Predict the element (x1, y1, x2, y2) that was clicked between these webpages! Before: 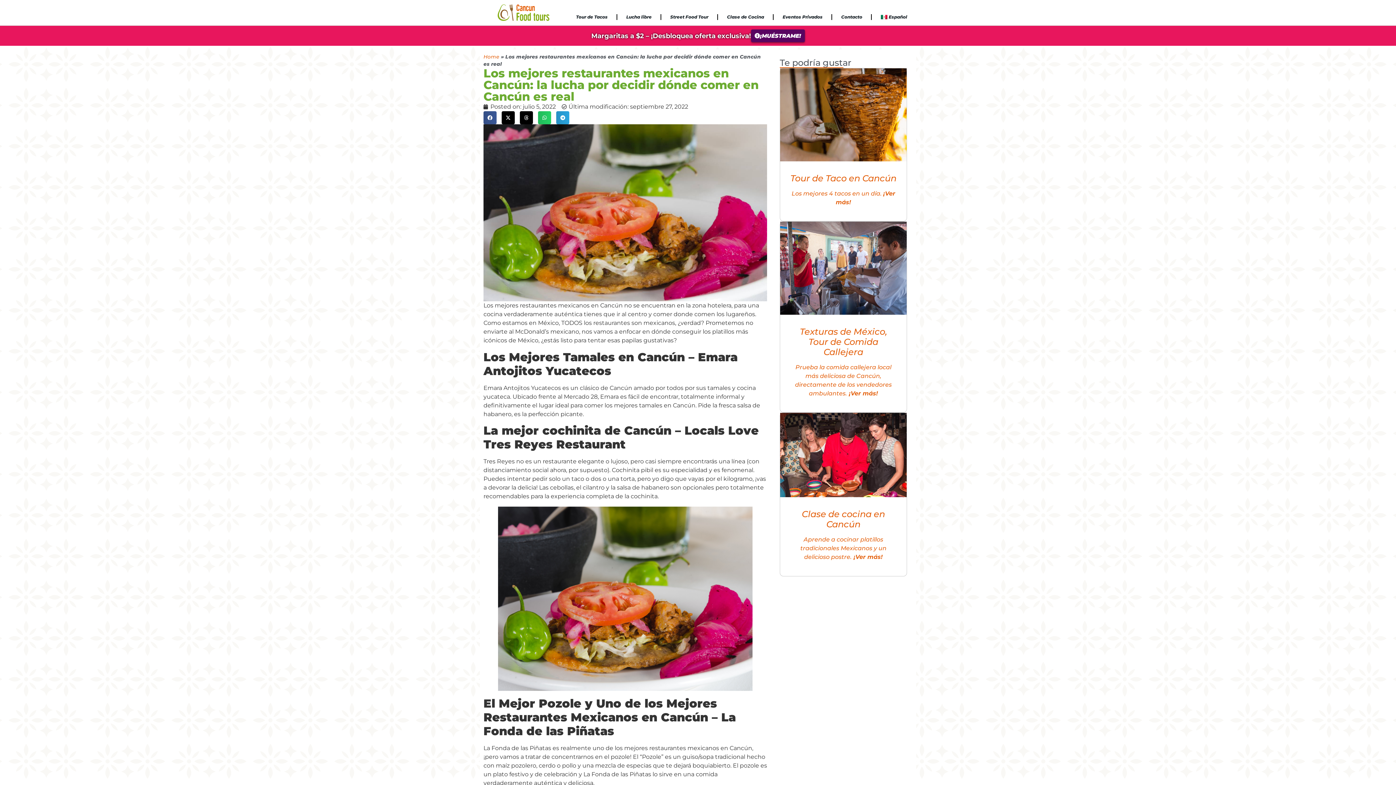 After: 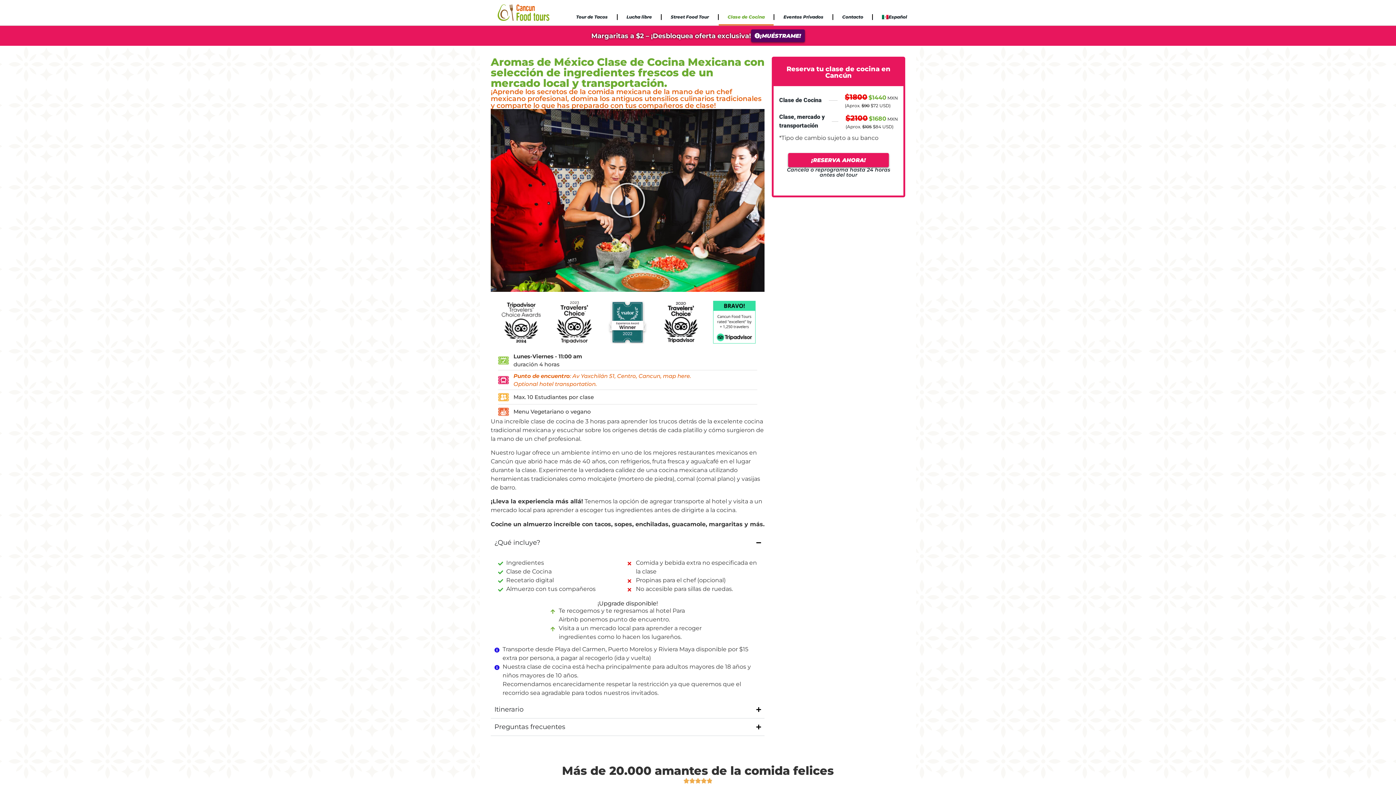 Action: label: Clase de cocina en Cancún

Aprende a cocinar platillos tradicionales Mexicanos y un delicioso postre. ¡Ver más! bbox: (779, 412, 907, 576)